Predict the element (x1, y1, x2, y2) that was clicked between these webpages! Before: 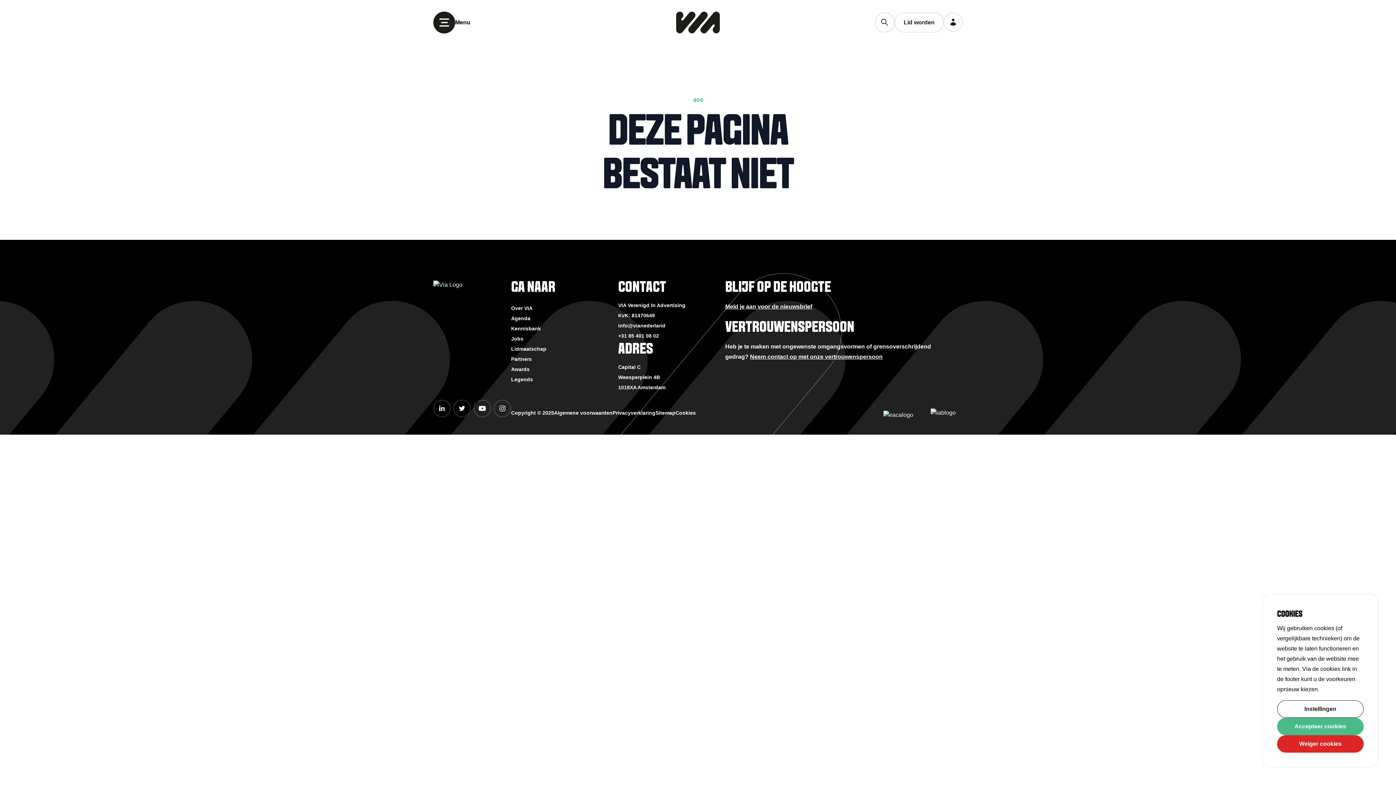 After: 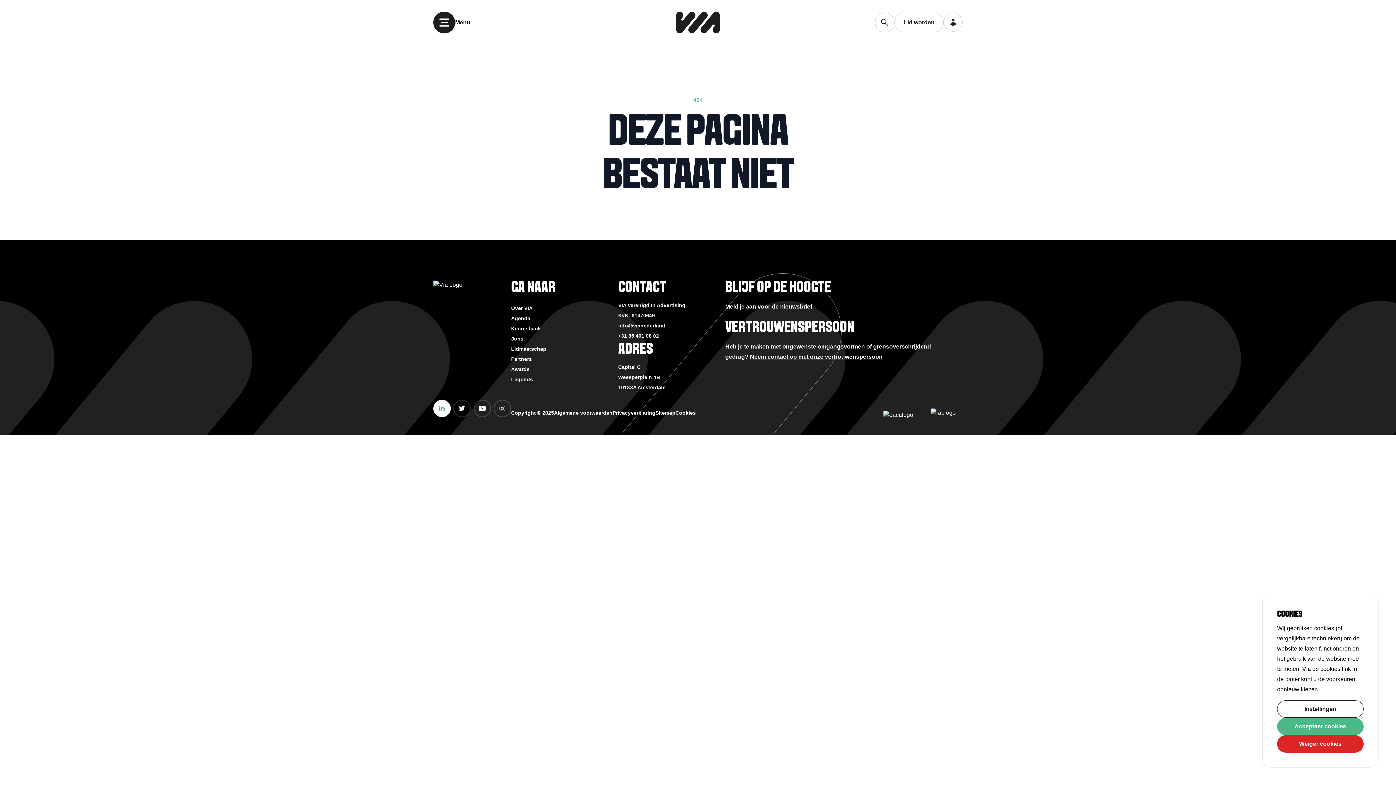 Action: label: linkedin link bbox: (433, 400, 450, 417)